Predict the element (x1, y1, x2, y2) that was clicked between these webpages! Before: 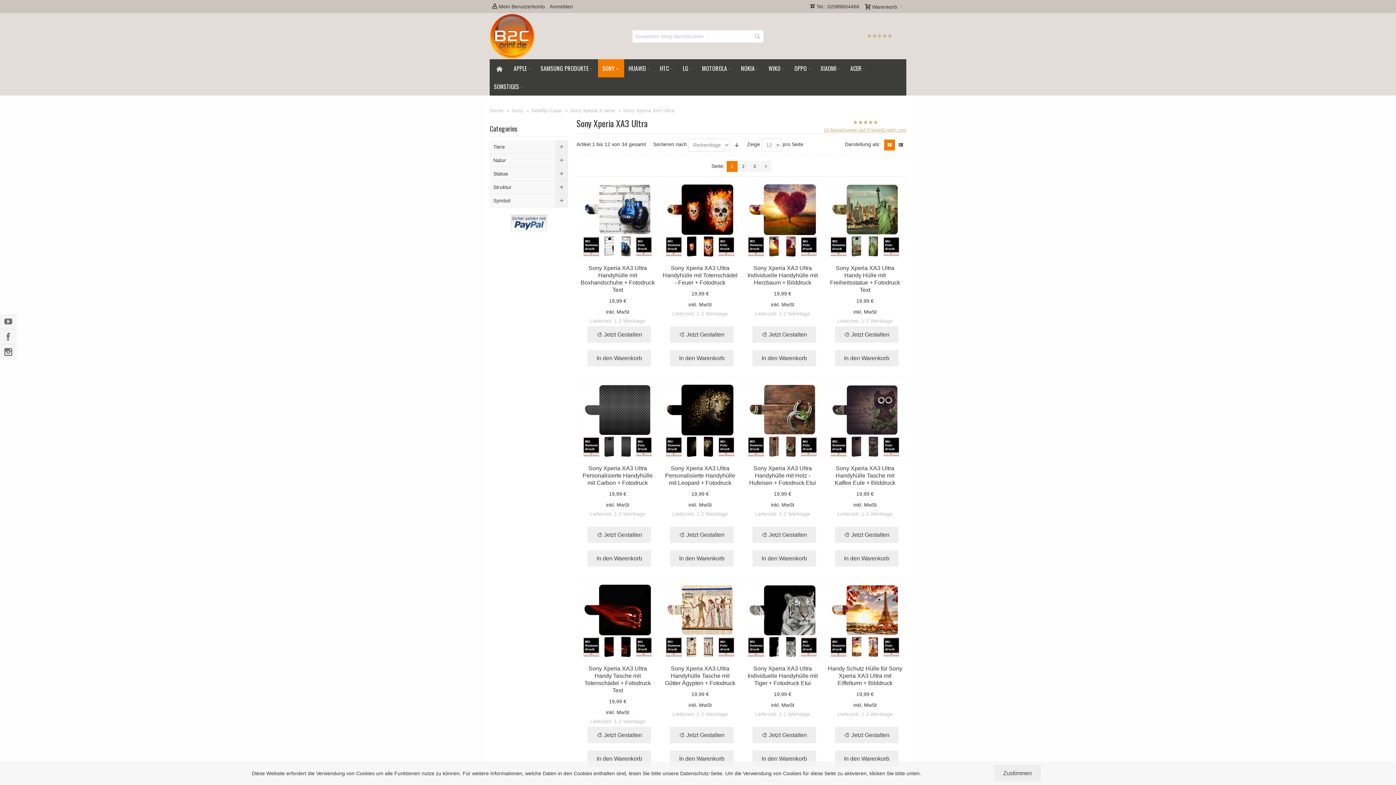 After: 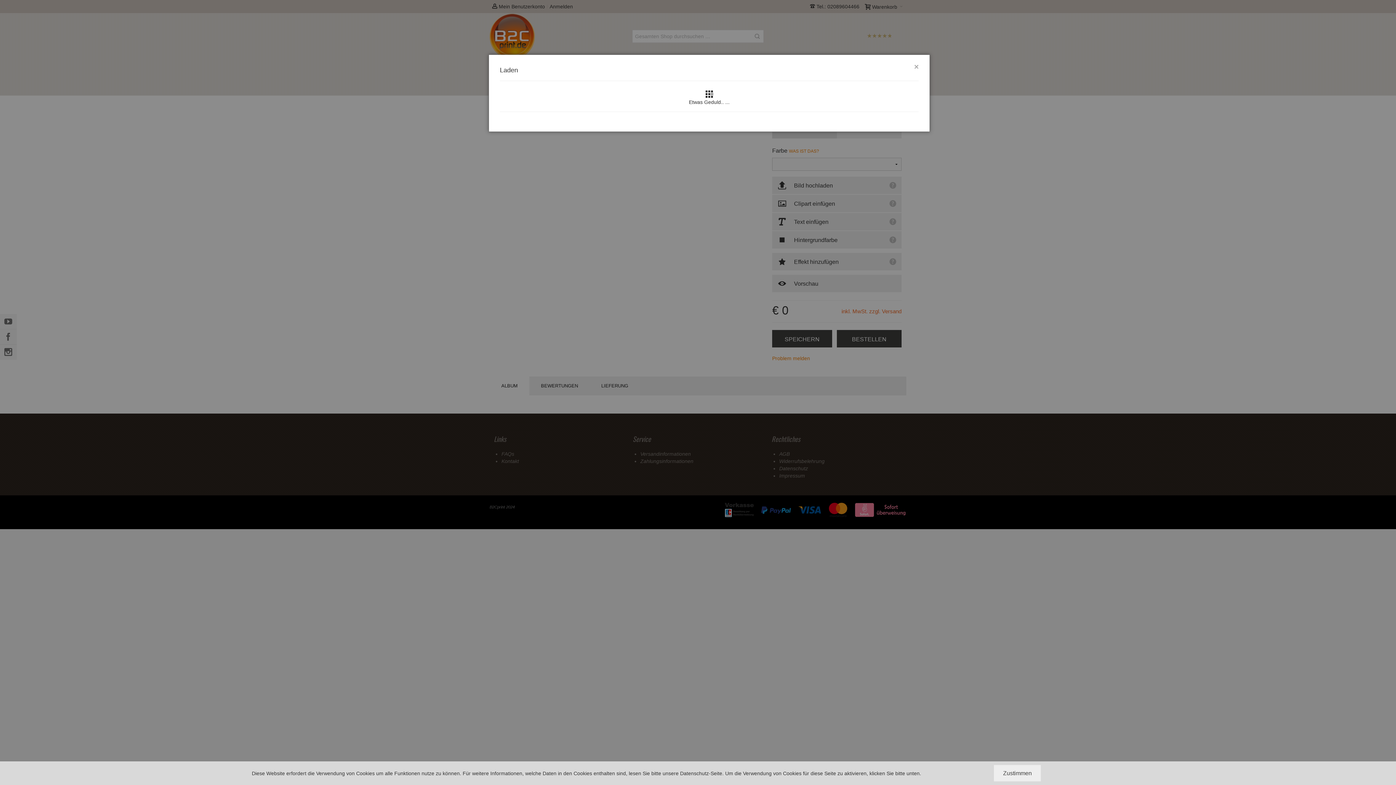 Action: bbox: (752, 526, 816, 543) label: 🎨 Jetzt Gestalten